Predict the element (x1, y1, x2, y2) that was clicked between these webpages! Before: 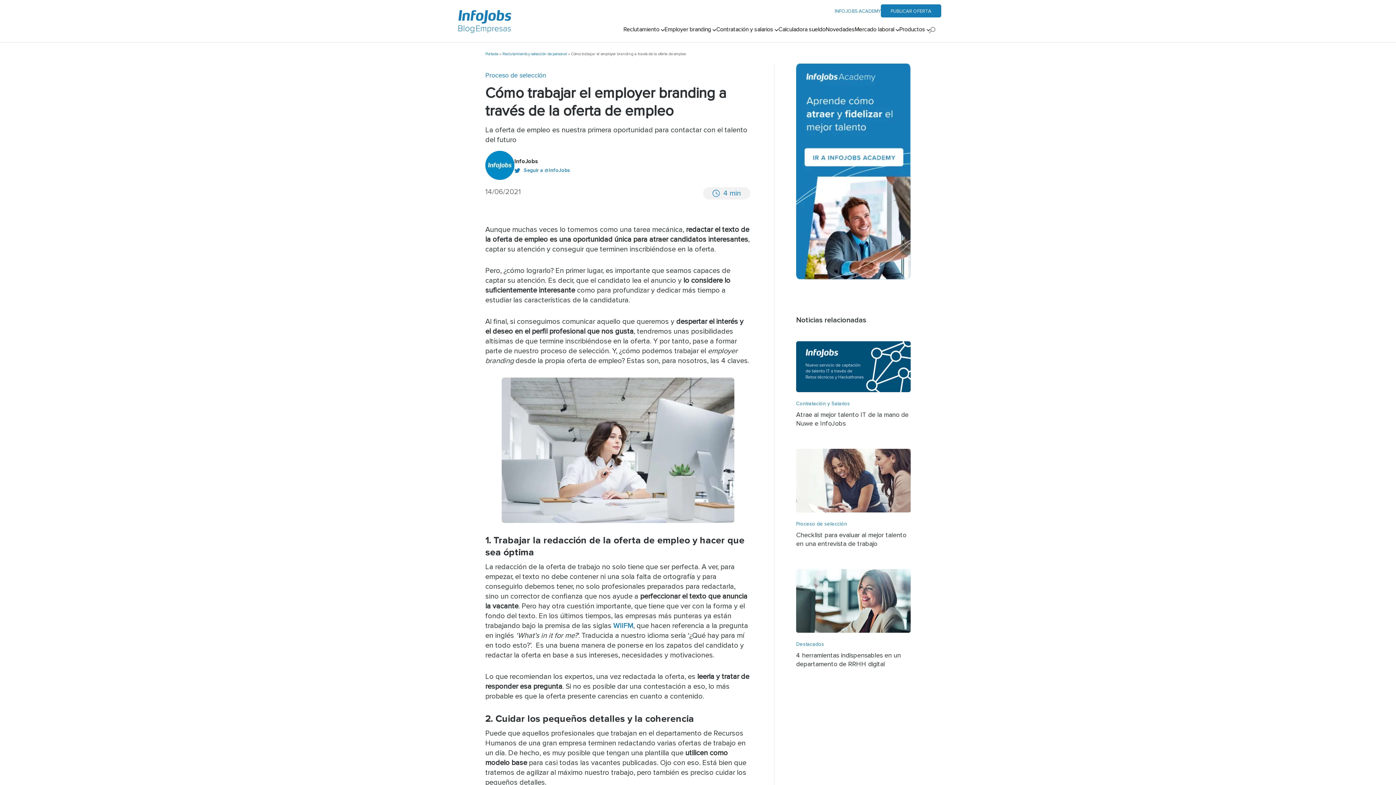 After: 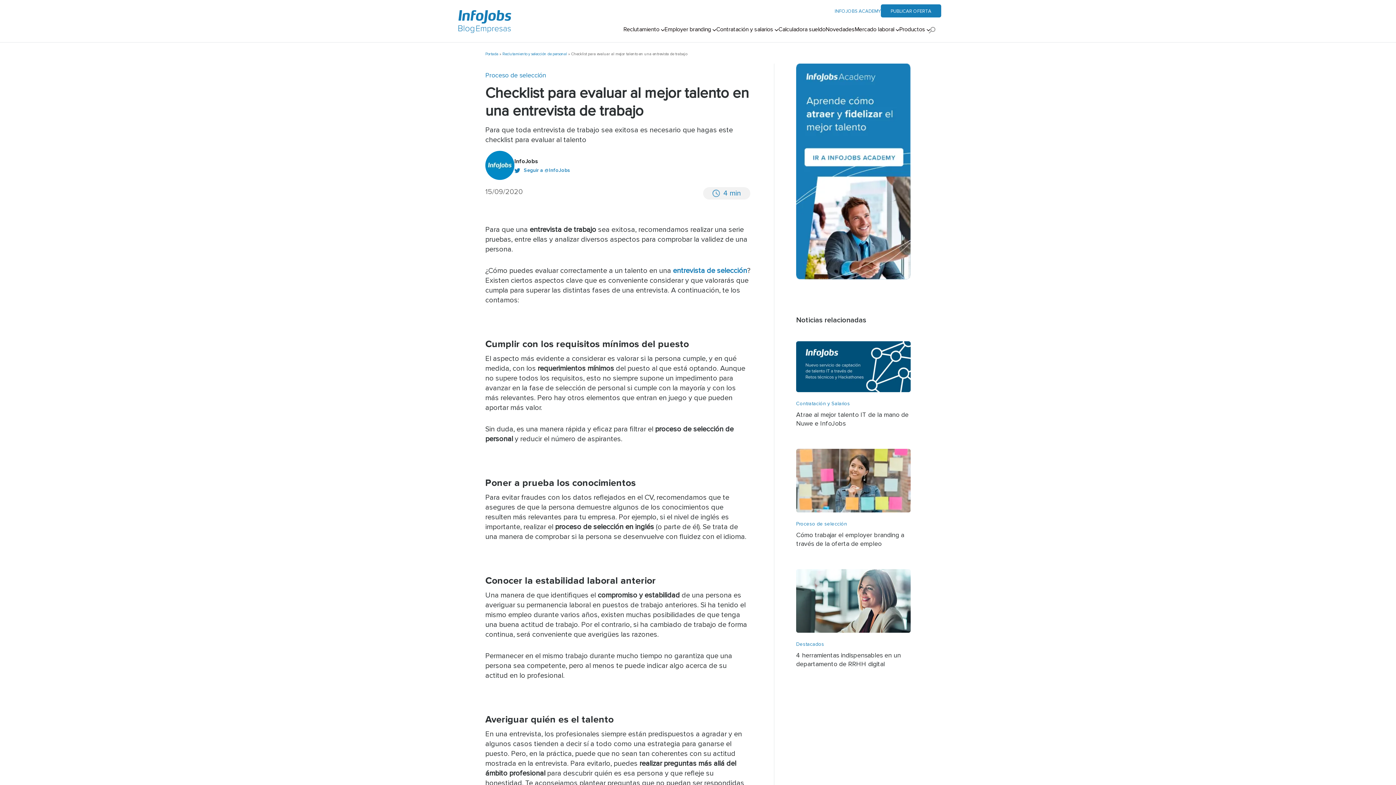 Action: bbox: (796, 481, 910, 487)